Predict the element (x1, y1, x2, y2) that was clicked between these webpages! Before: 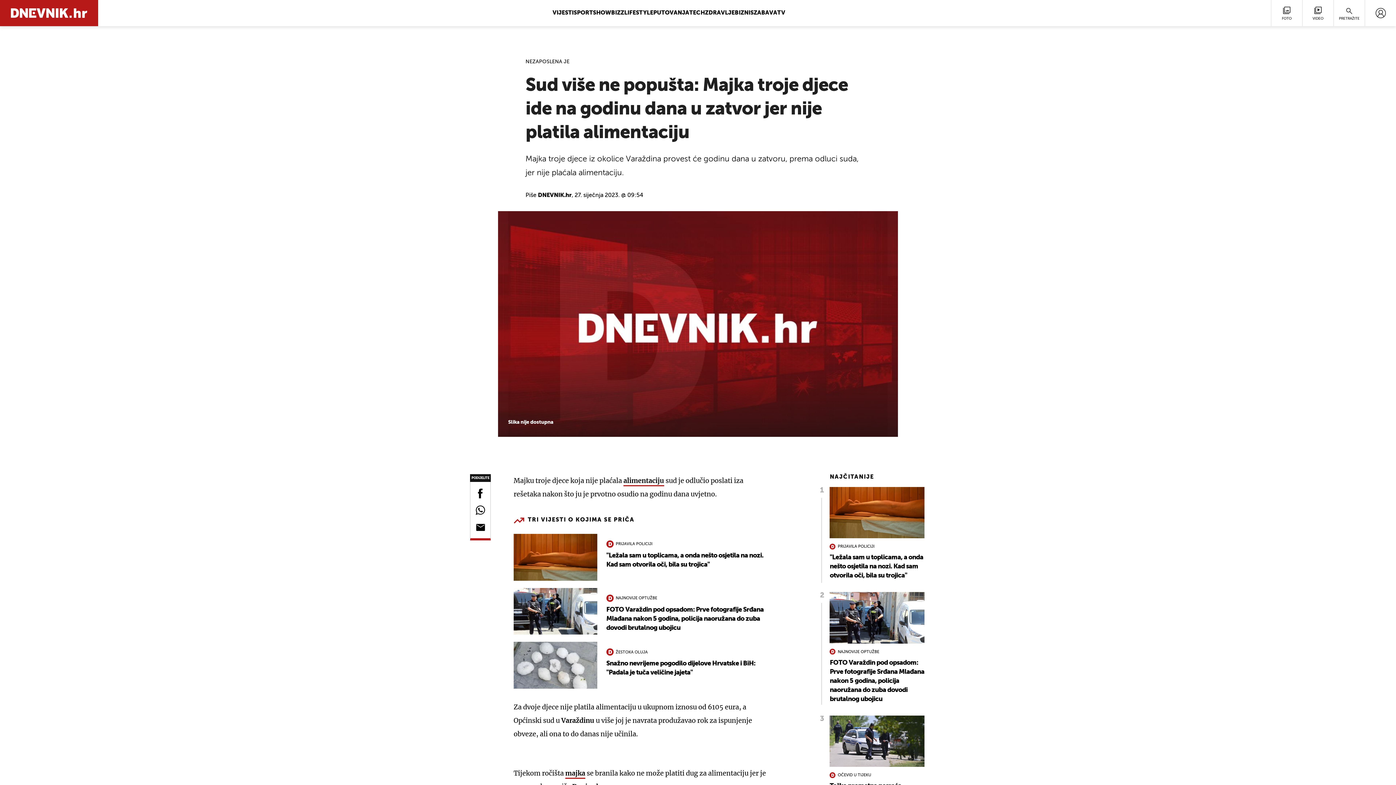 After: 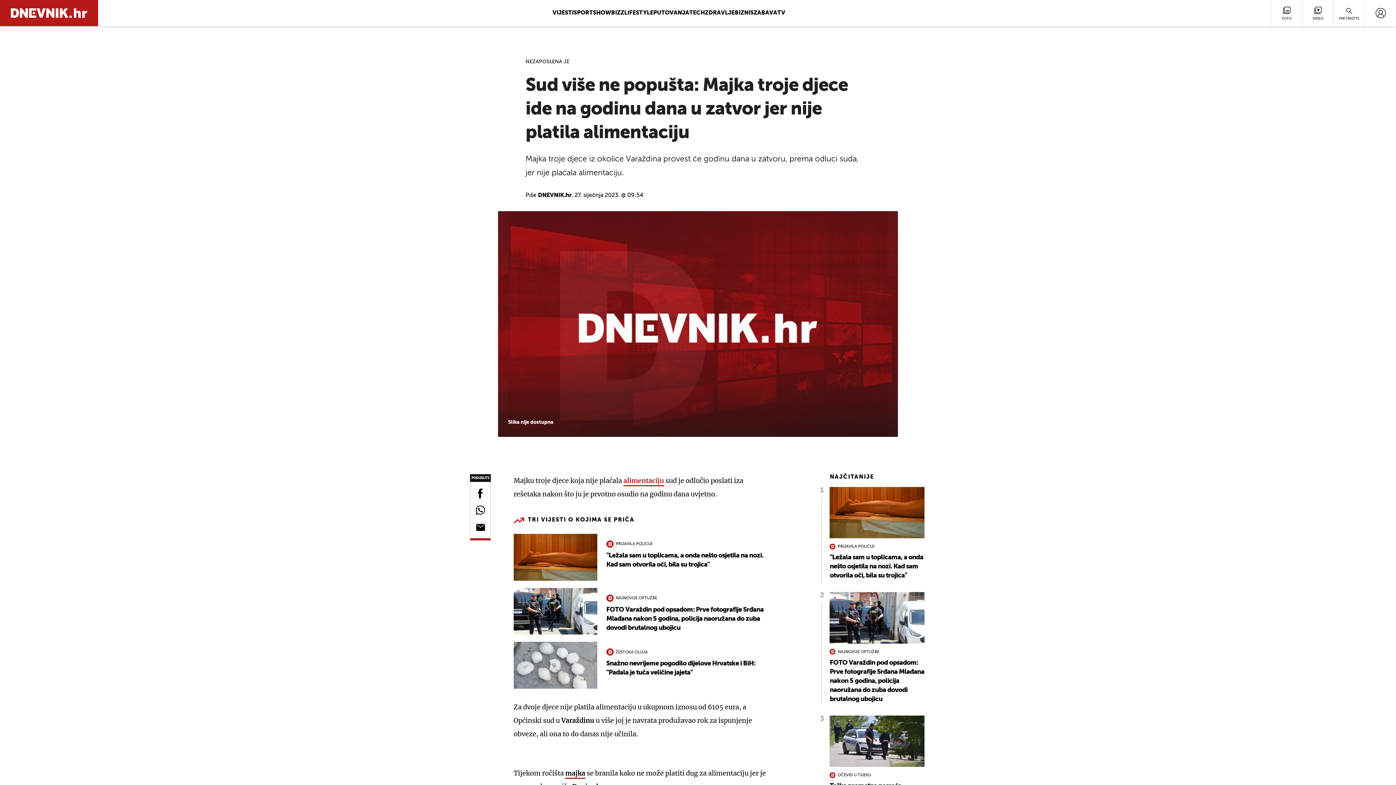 Action: label: alimentaciju bbox: (623, 476, 664, 486)